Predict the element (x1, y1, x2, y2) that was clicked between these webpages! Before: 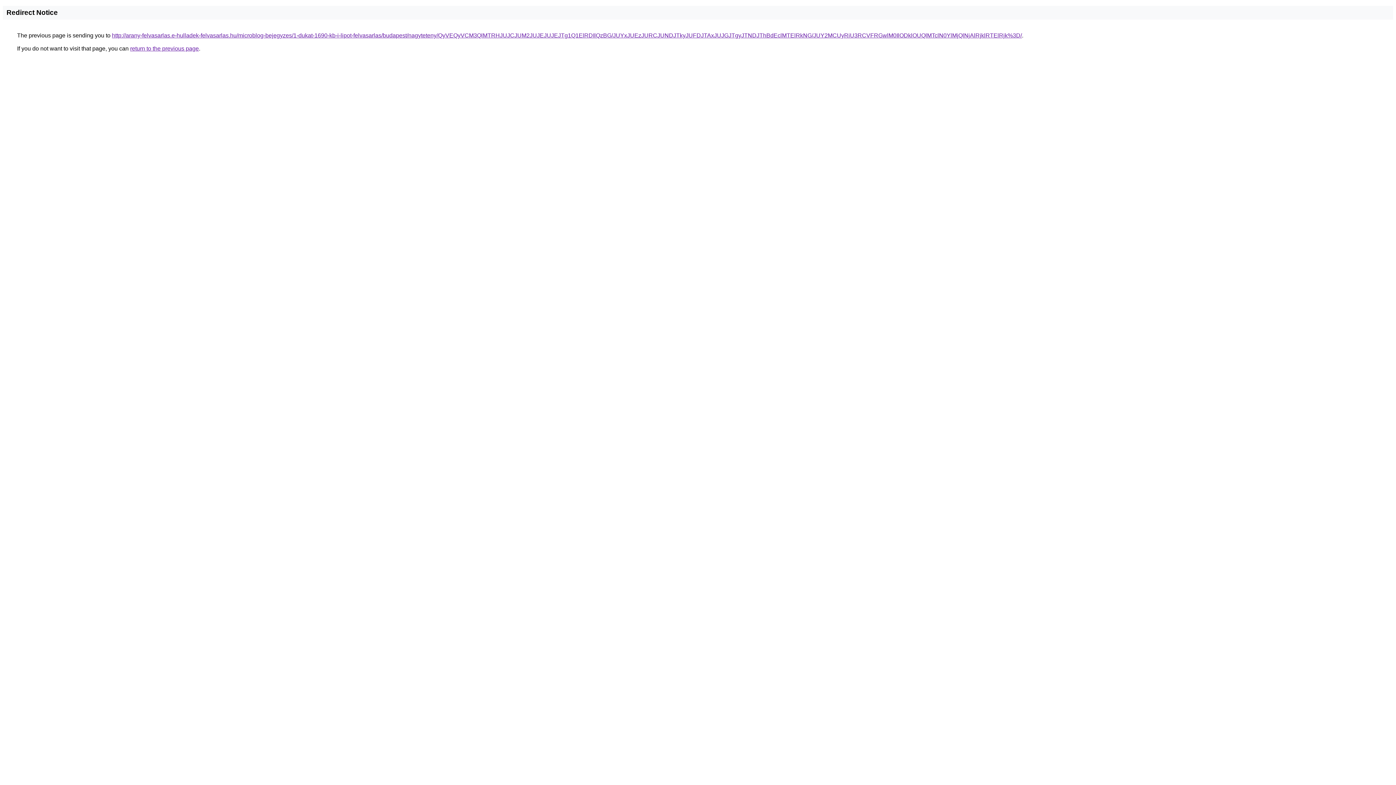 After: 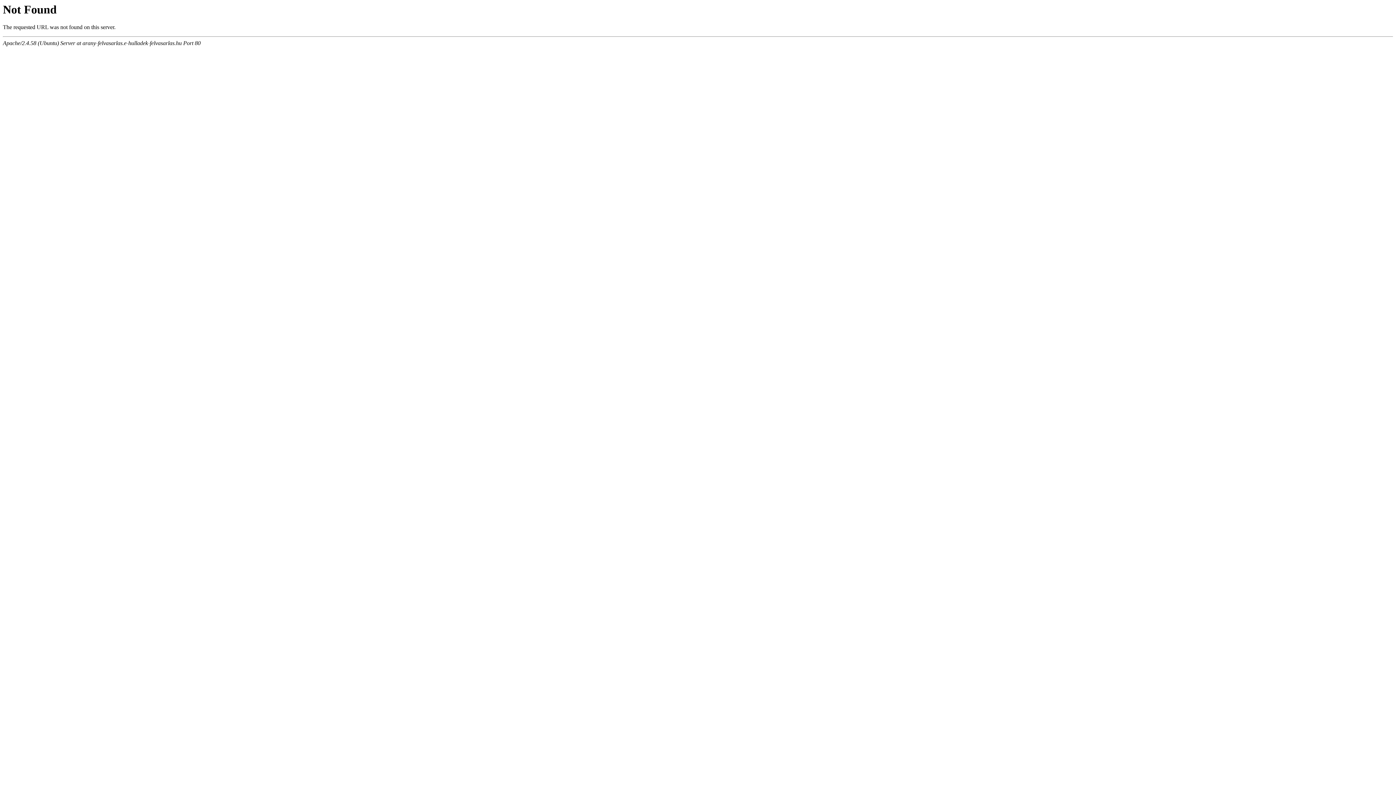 Action: bbox: (112, 32, 1022, 38) label: http://arany-felvasarlas.e-hulladek-felvasarlas.hu/microblog-bejegyzes/1-dukat-1690-kb-i-lipot-felvasarlas/budapest/nagyteteny/QyVEQyVCM3QlMTRHJUJCJUM2JUJEJUJEJTg1Q1ElRDIlQzBG/JUYxJUEzJURCJUNDJTkyJUFDJTAxJUJGJTgyJTNDJThBdEclMTElRkNG/JUY2MCUyRiU3RCVFRGwlM0IlODklOUQlMTclN0YlMjQlNjAlRjklRTElRjk%3D/